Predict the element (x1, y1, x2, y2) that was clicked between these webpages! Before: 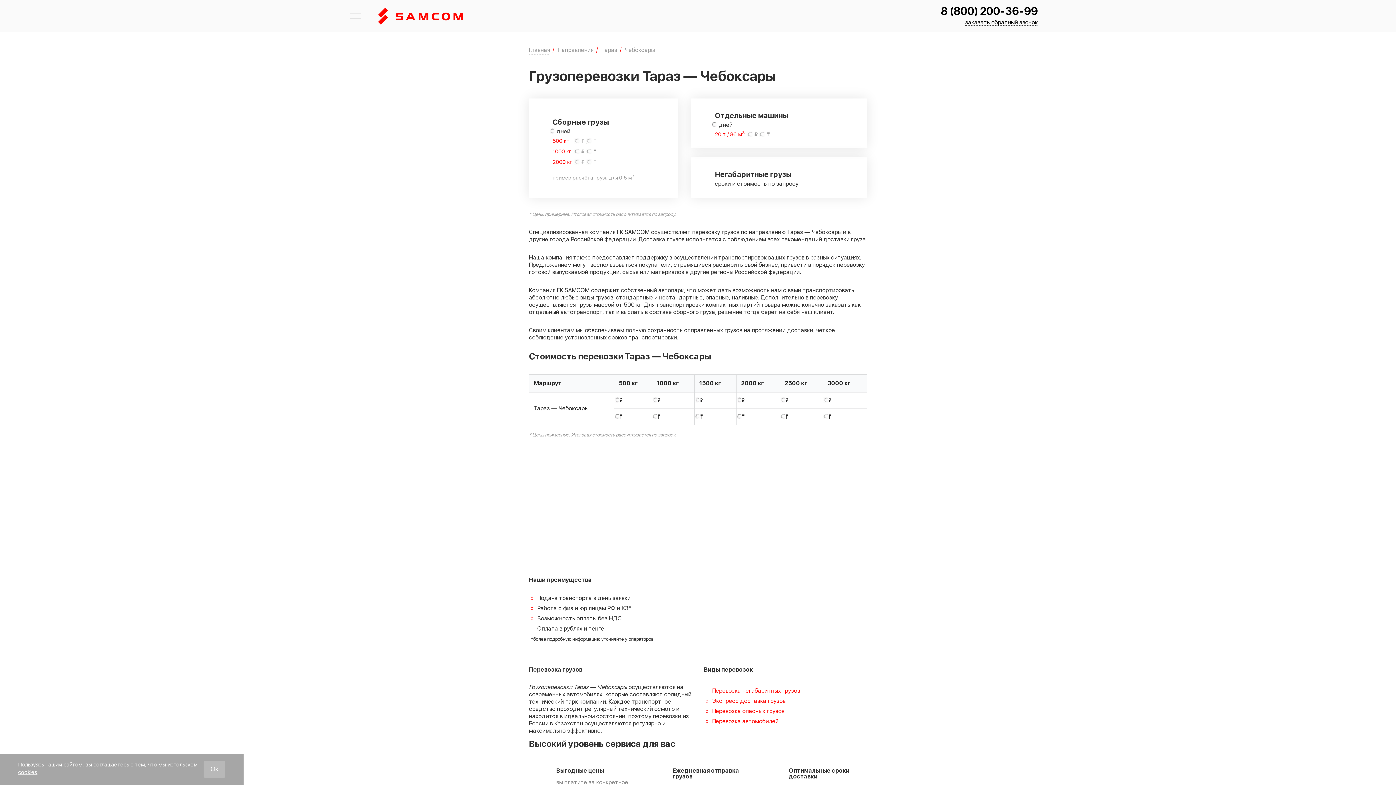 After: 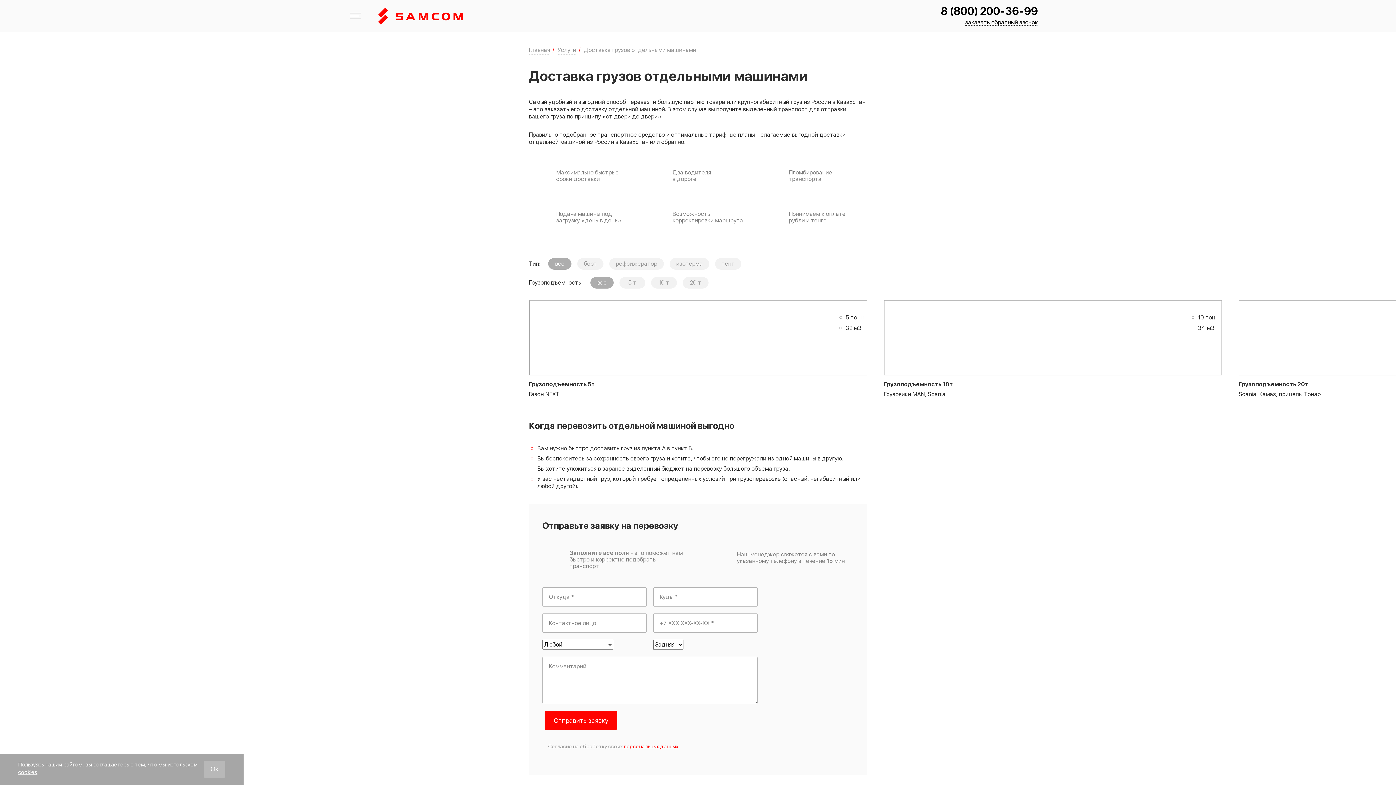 Action: label: Отдельные машины bbox: (715, 110, 788, 126)